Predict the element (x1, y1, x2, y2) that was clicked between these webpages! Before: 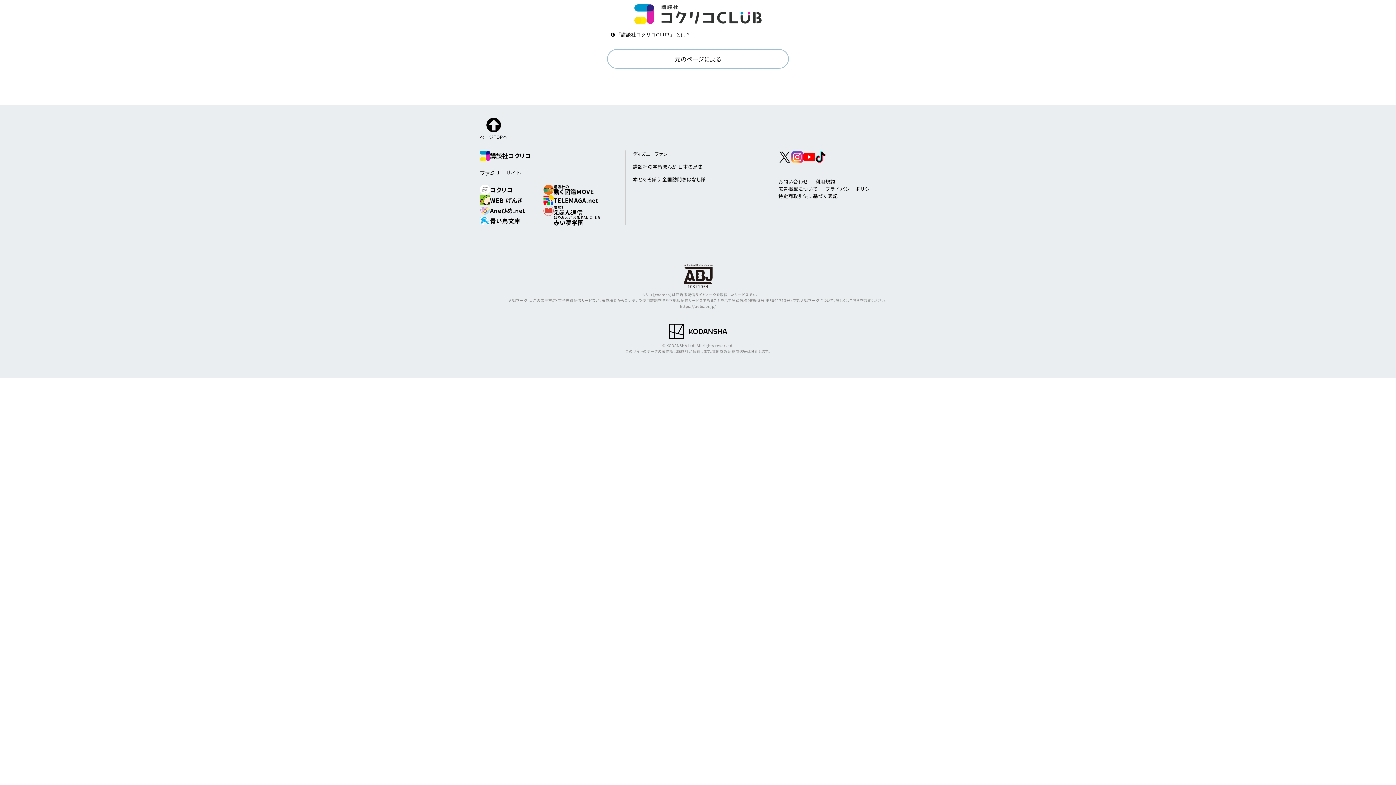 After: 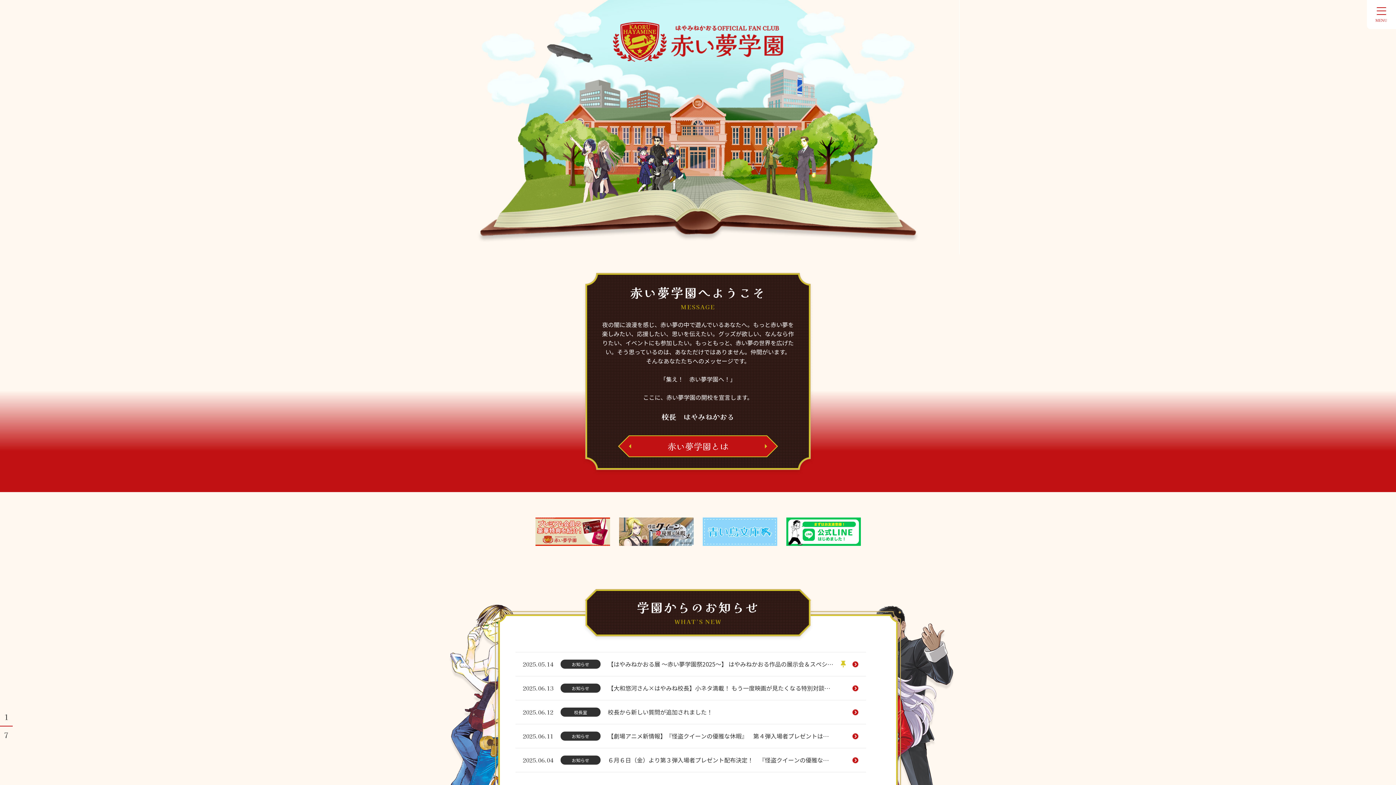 Action: bbox: (543, 215, 607, 225) label: はやみねかおる FAN CLUB
赤い夢学園